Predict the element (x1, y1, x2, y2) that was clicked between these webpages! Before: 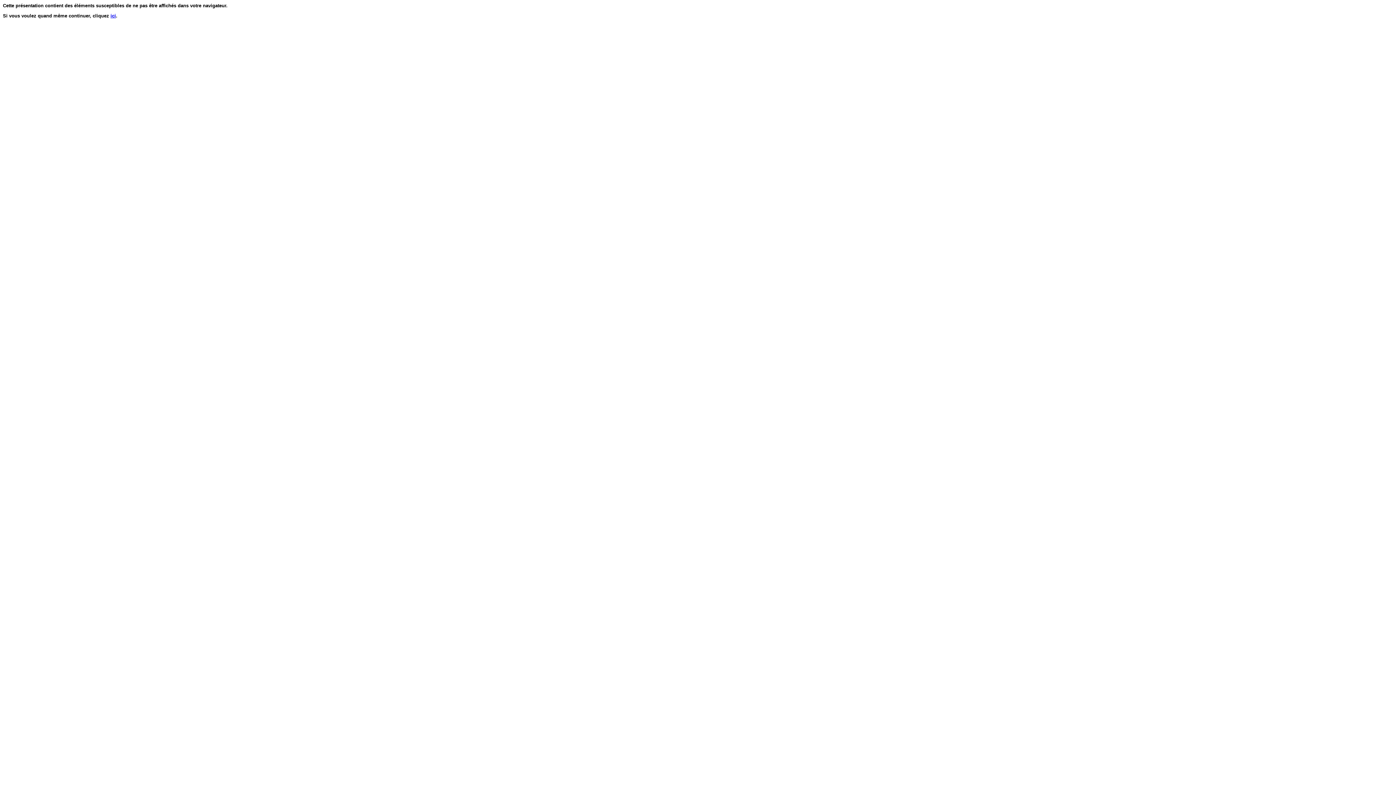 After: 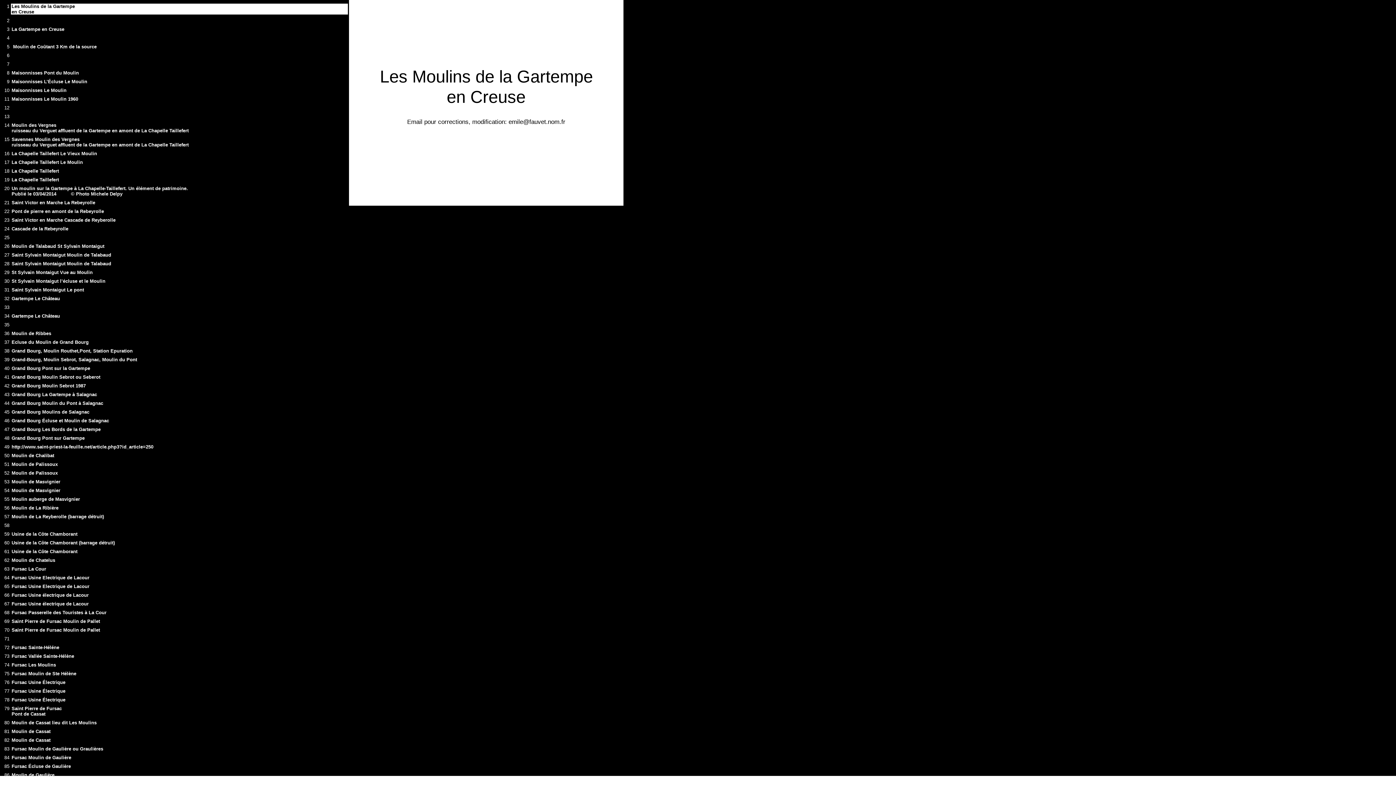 Action: label: ici bbox: (110, 13, 116, 18)